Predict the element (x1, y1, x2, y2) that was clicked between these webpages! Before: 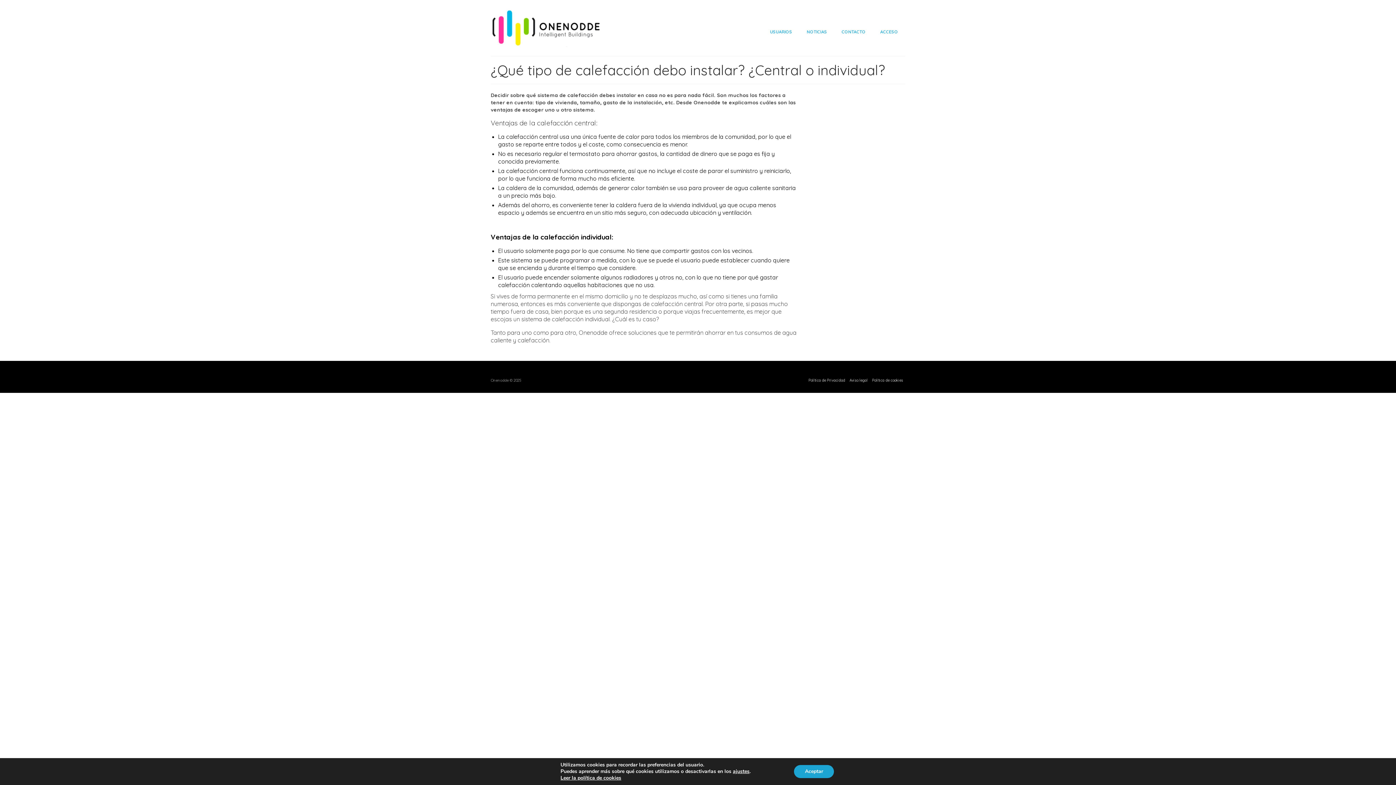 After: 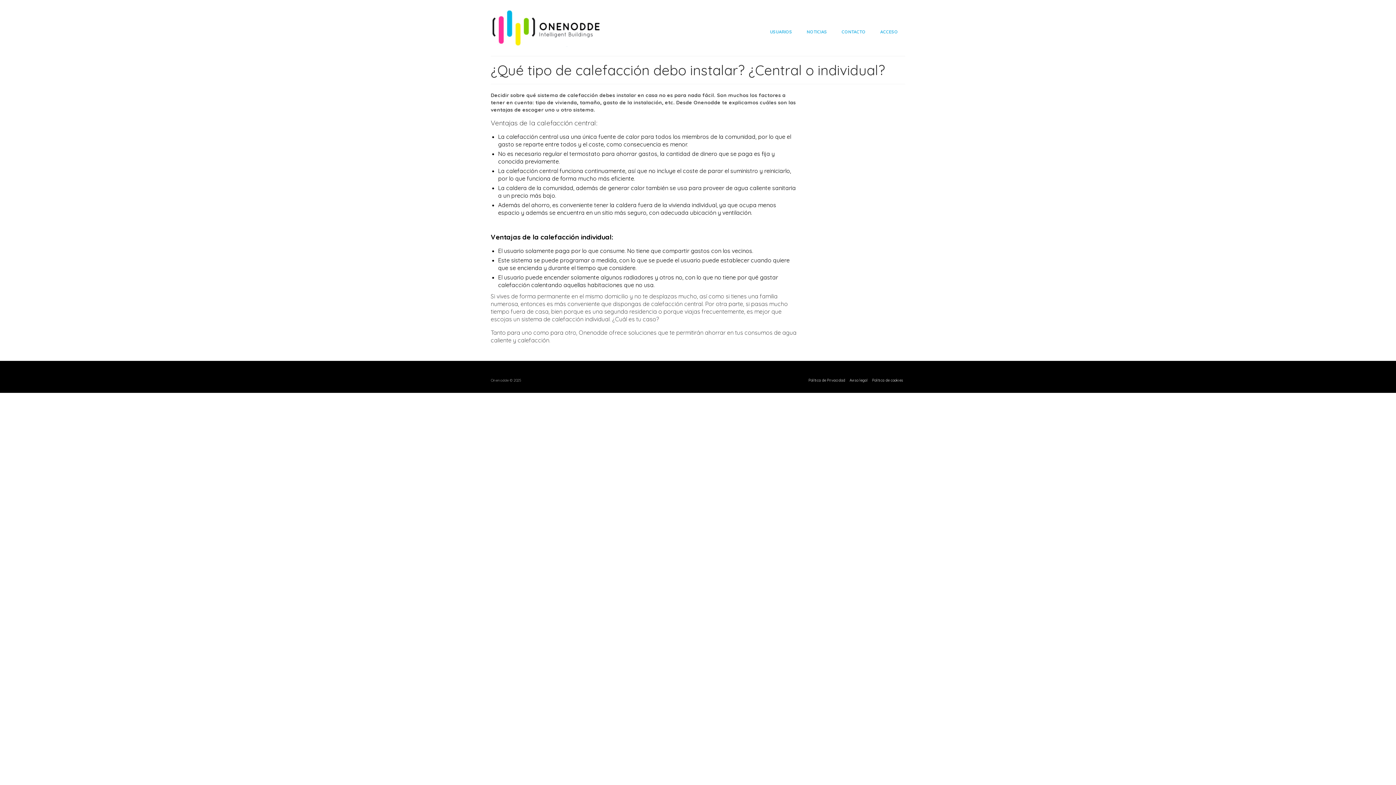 Action: bbox: (794, 765, 834, 778) label: Aceptar